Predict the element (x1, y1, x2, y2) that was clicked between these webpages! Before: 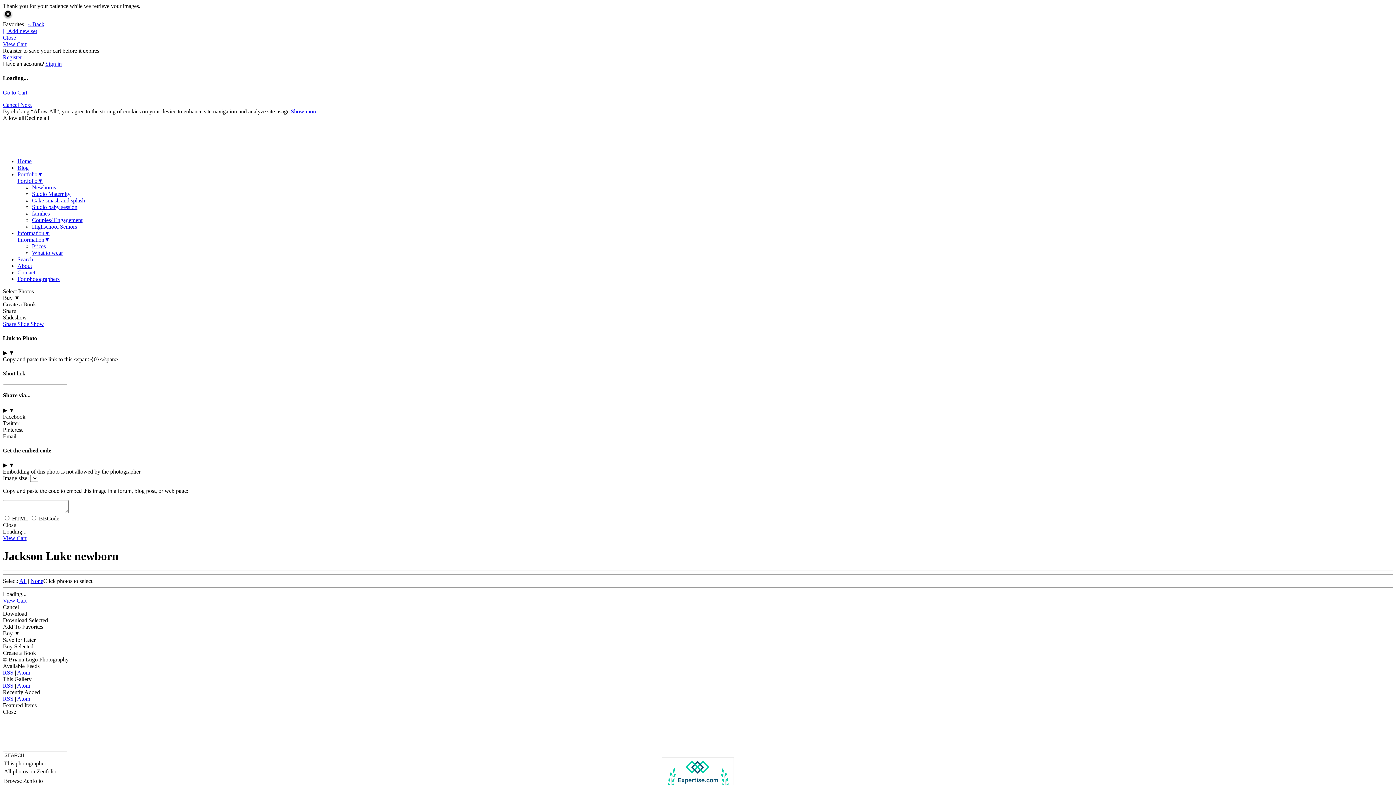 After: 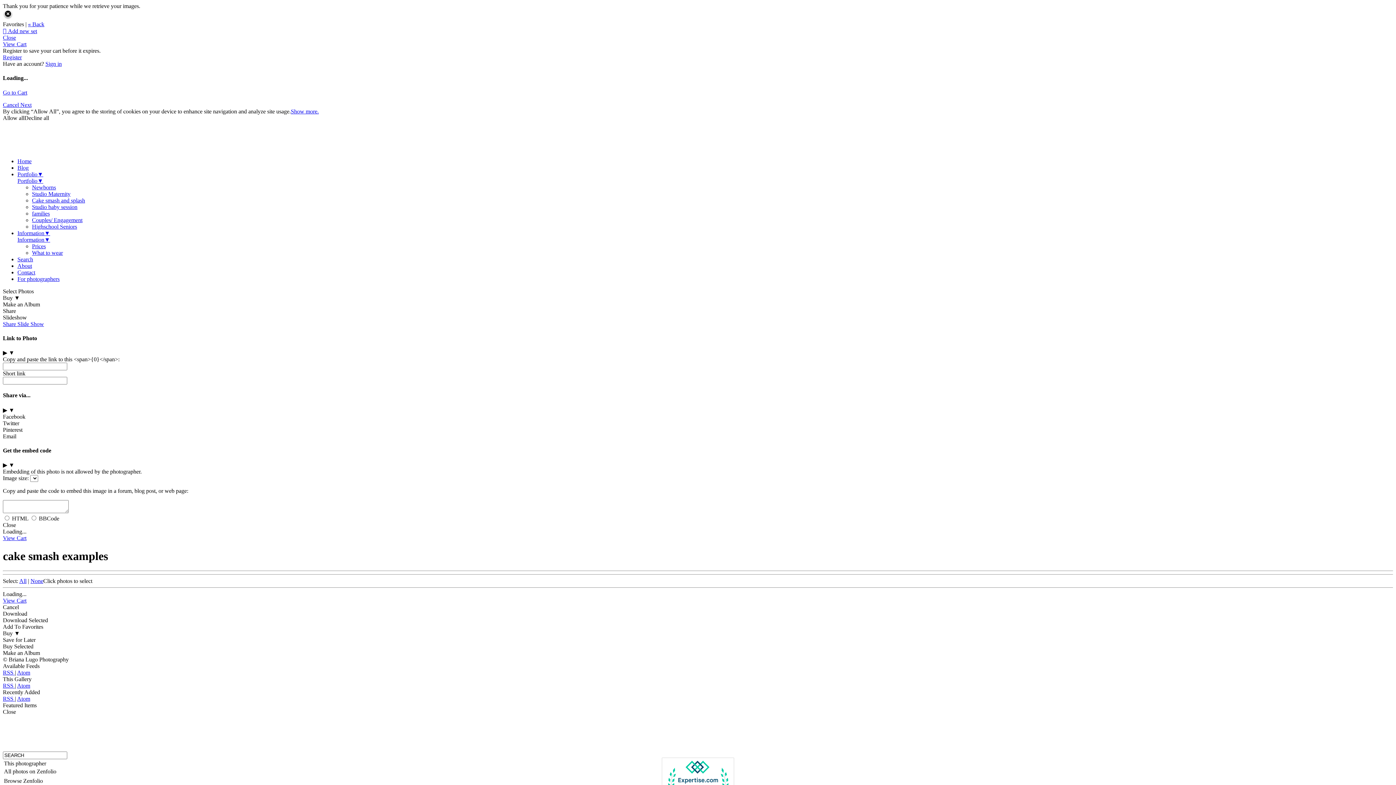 Action: bbox: (32, 197, 85, 203) label: Cake smash and splash